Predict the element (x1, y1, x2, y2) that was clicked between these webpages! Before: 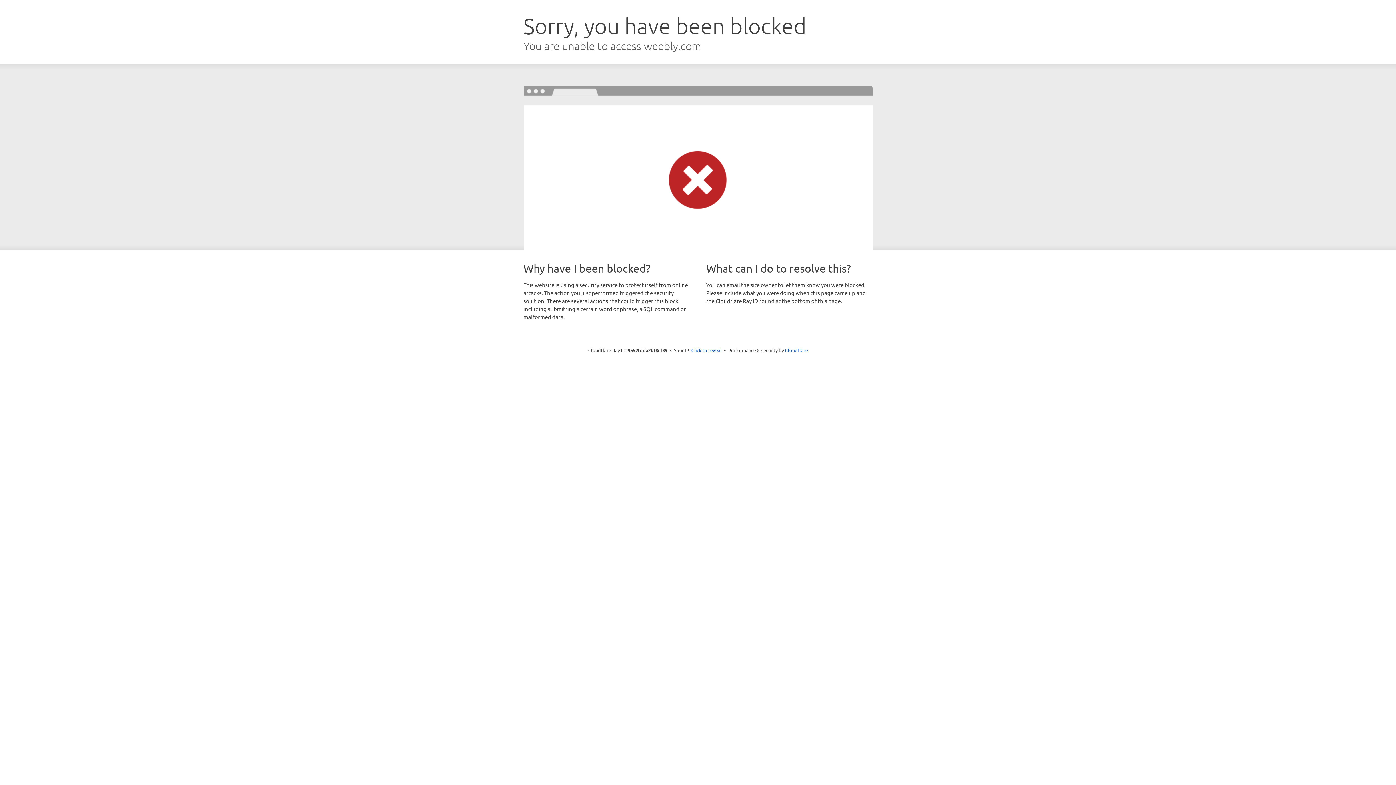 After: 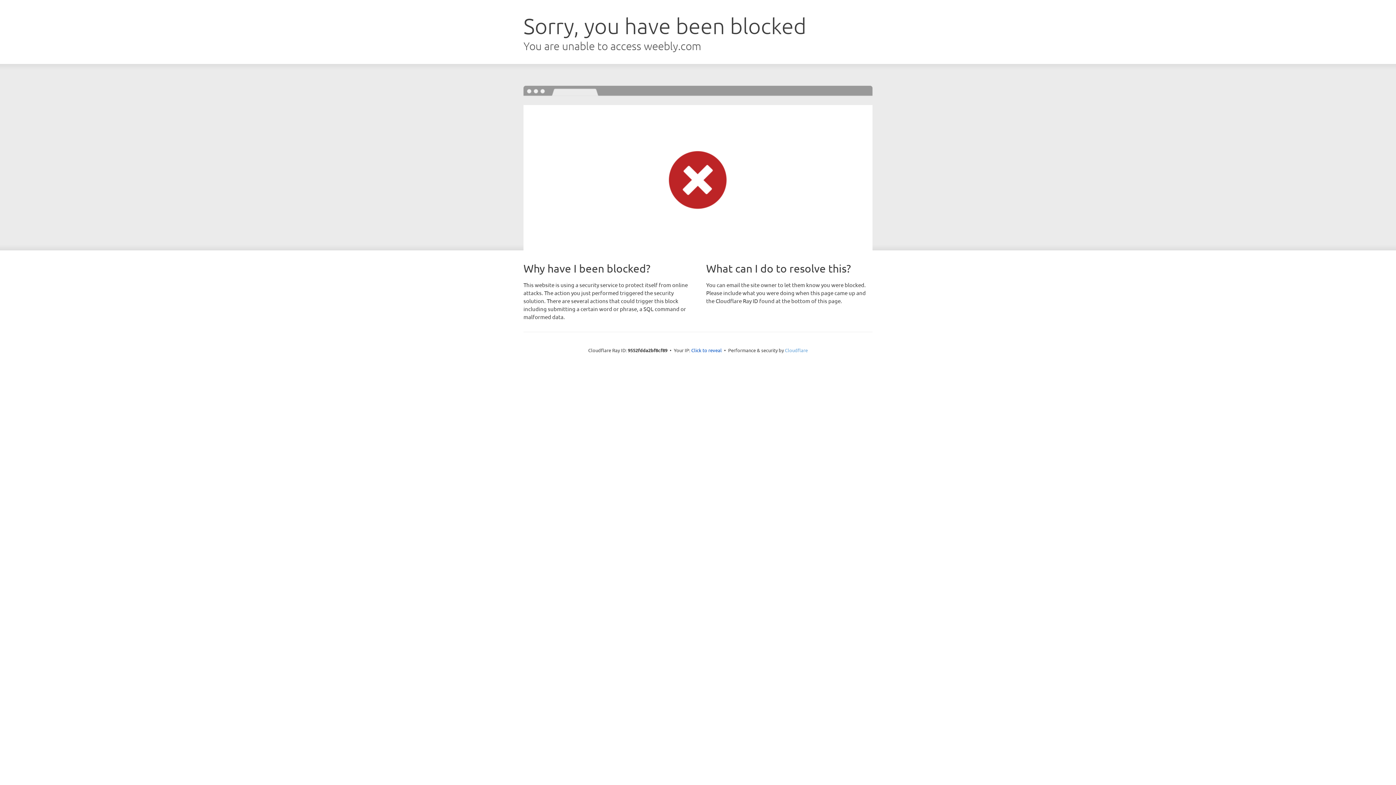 Action: bbox: (785, 347, 808, 353) label: Cloudflare